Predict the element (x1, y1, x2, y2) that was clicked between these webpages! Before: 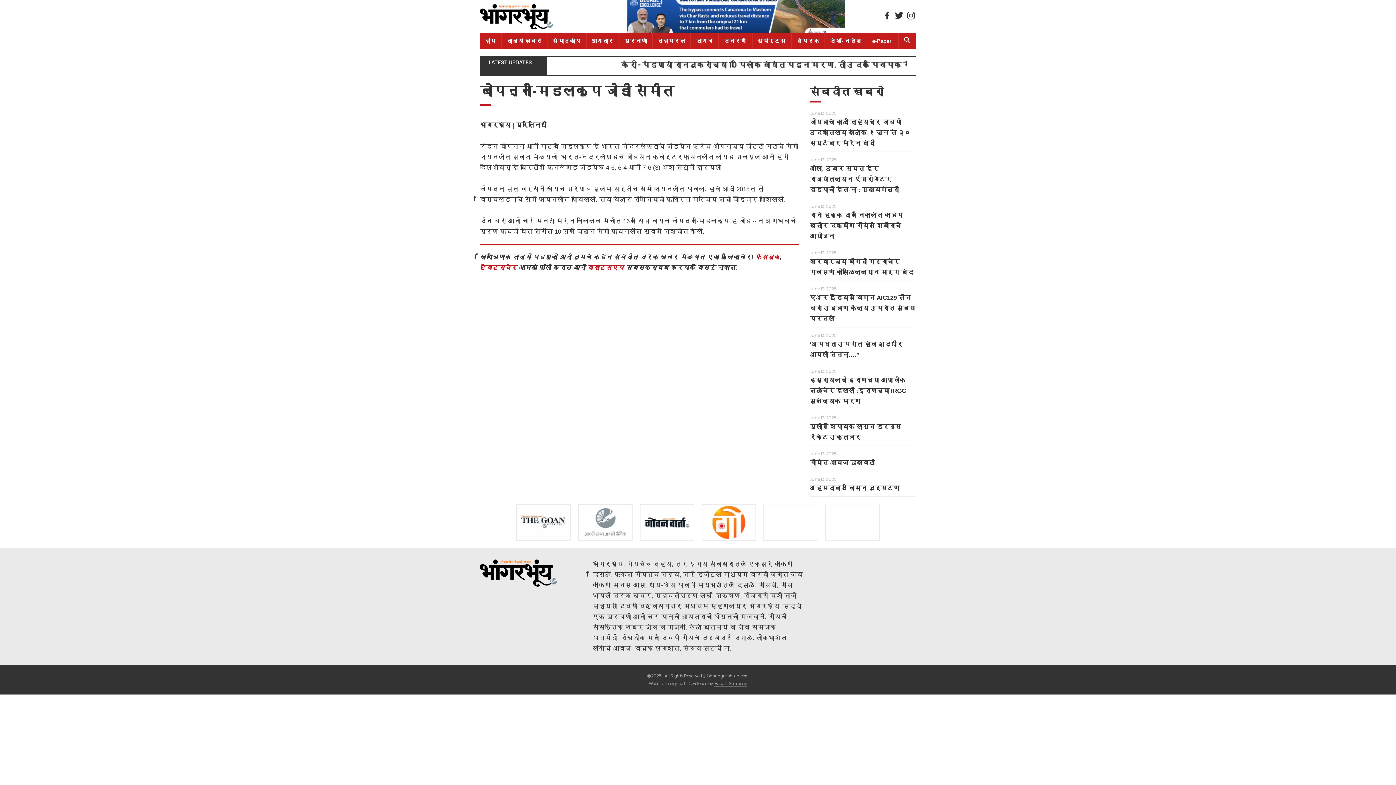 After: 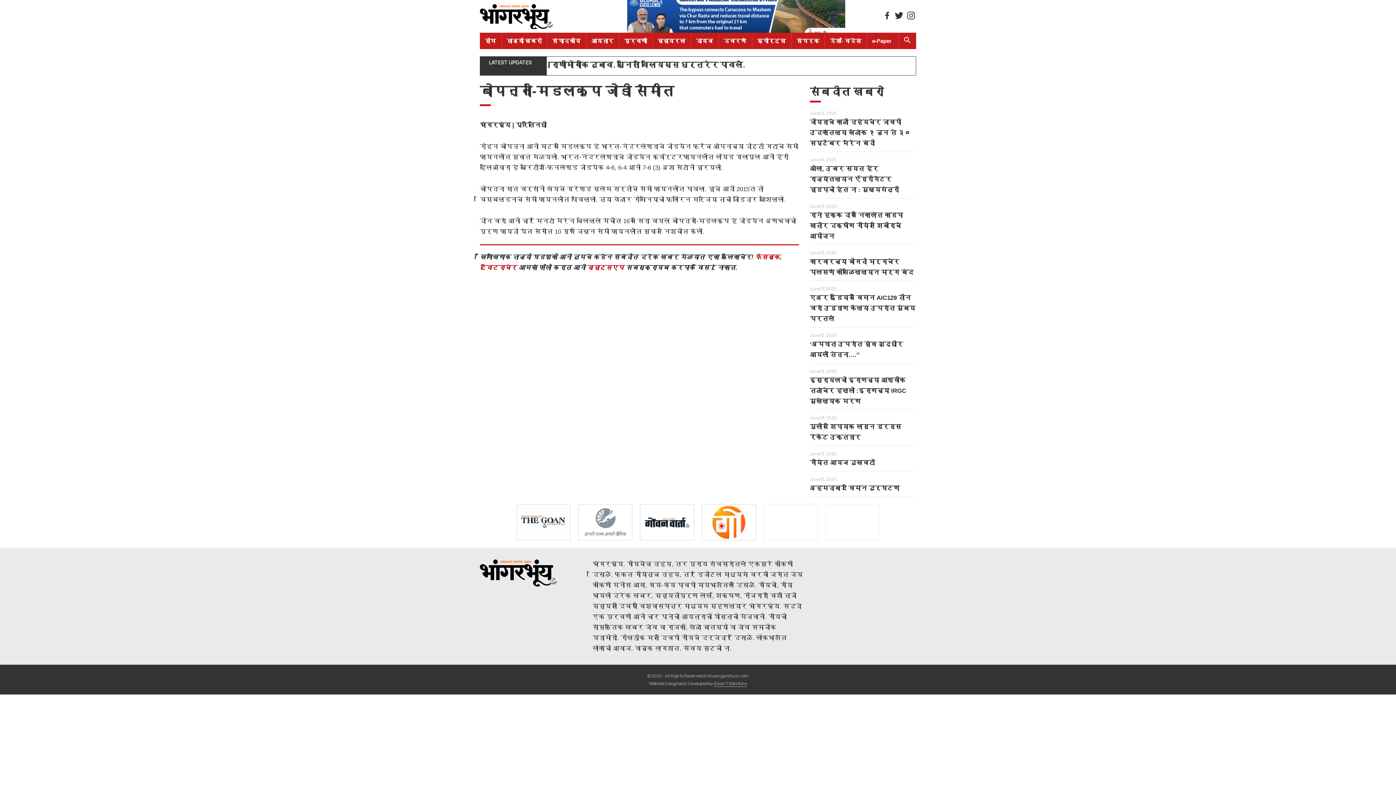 Action: bbox: (587, 264, 624, 271) label: व्हाट्सएप